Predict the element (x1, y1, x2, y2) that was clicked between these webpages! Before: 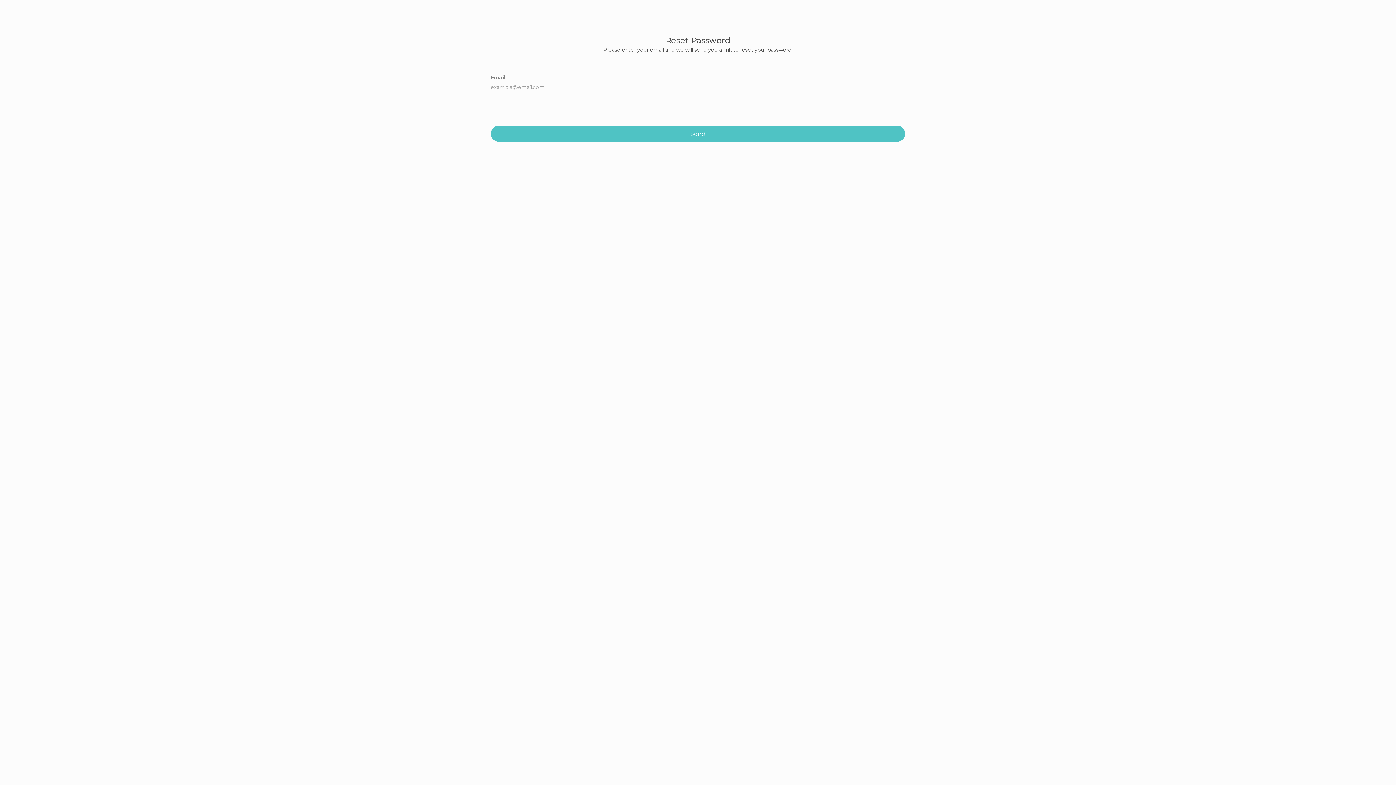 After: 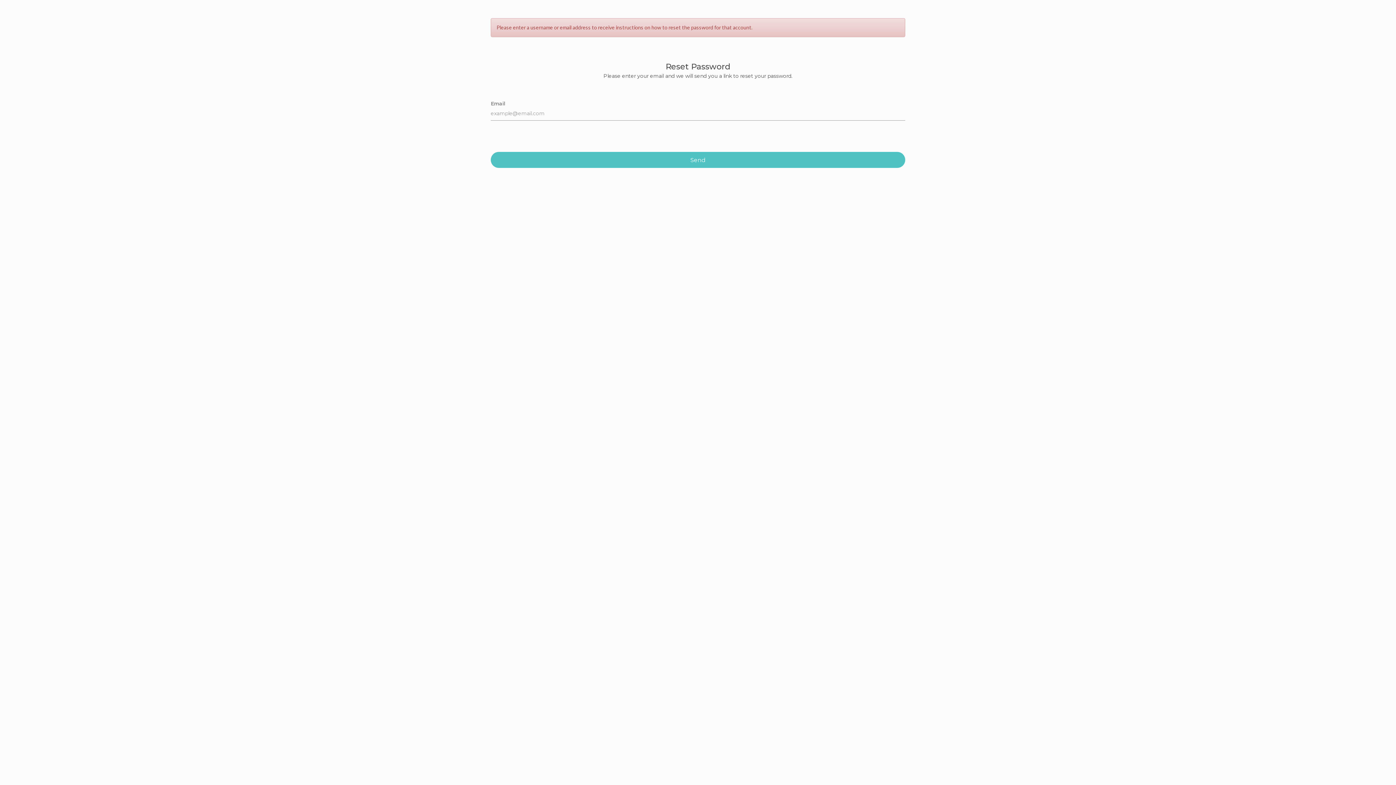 Action: bbox: (490, 125, 905, 141) label: Send